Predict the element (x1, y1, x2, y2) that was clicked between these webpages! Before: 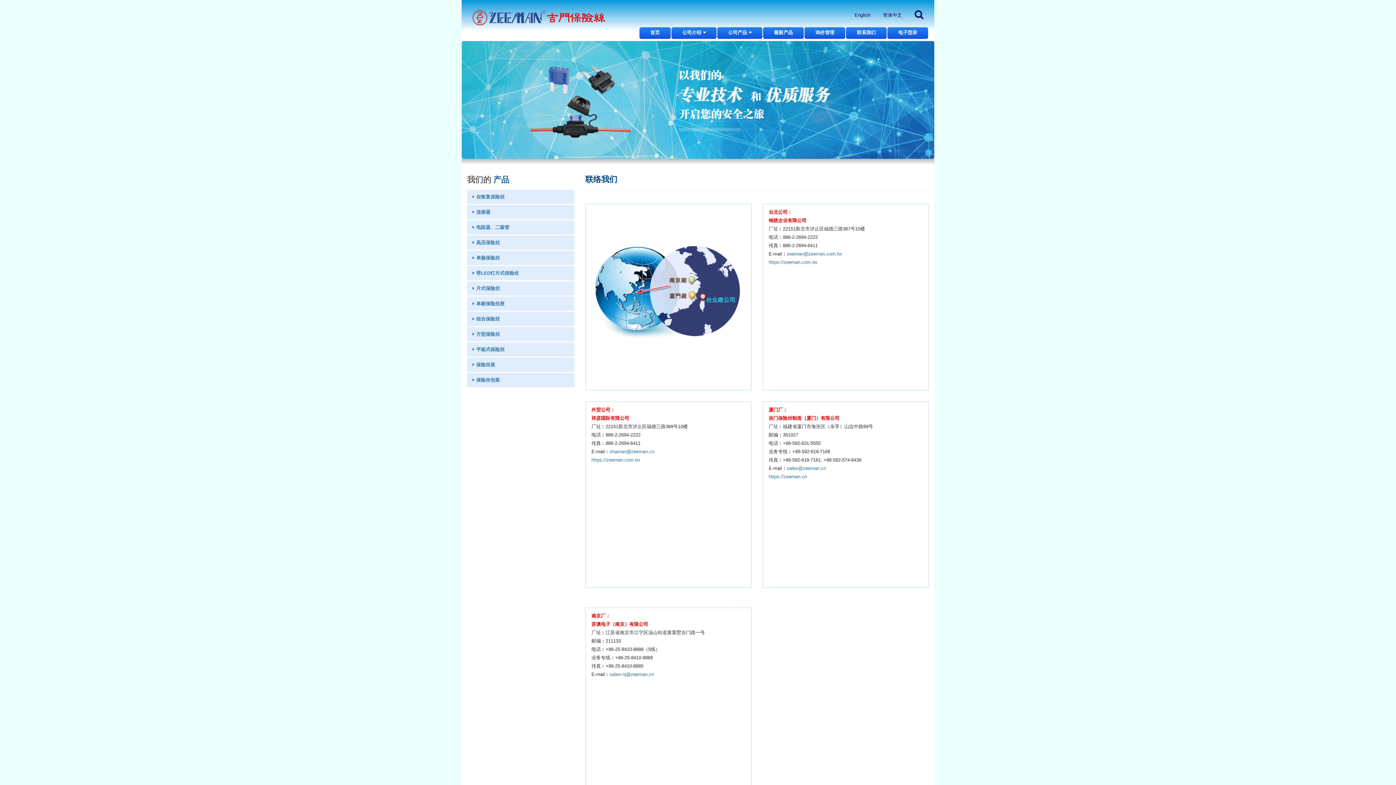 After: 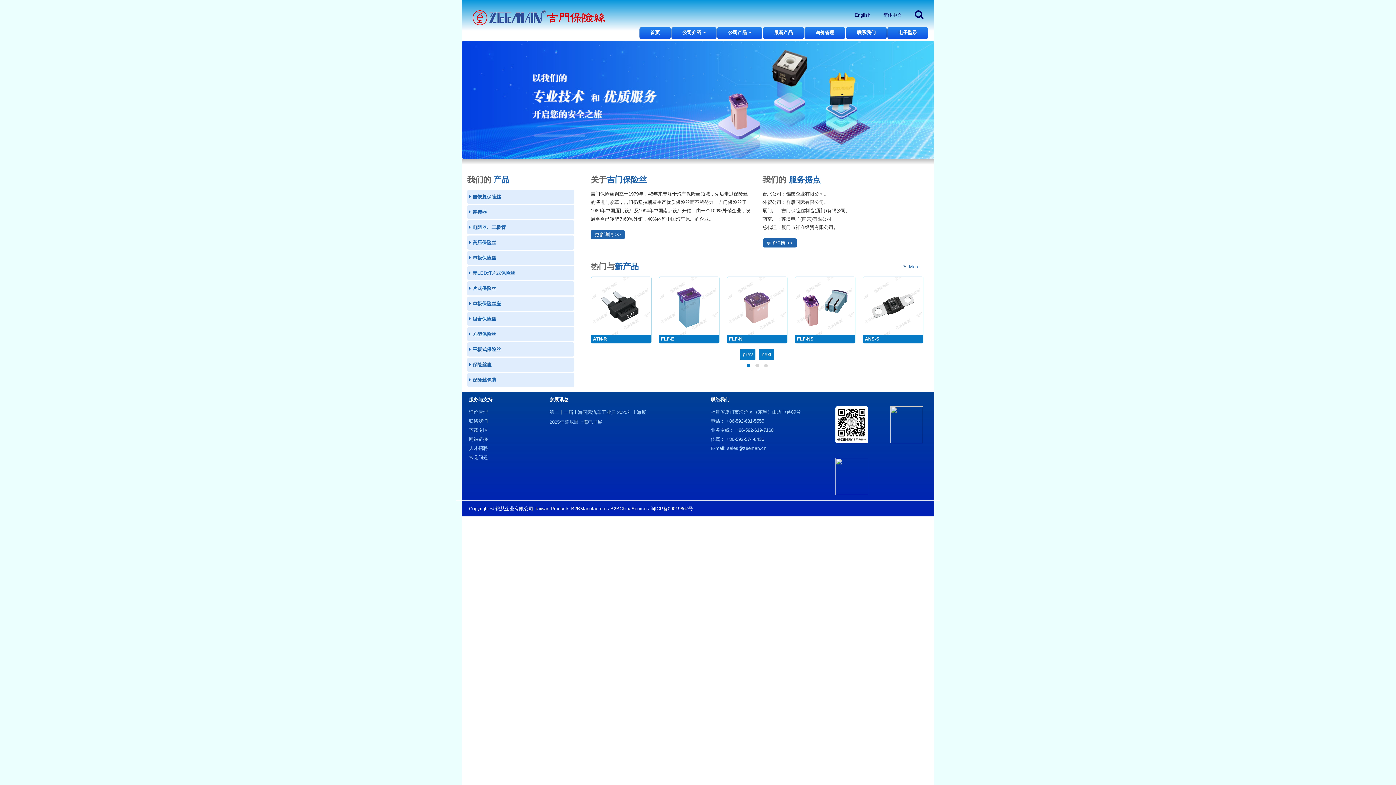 Action: bbox: (639, 27, 670, 38) label: 首页